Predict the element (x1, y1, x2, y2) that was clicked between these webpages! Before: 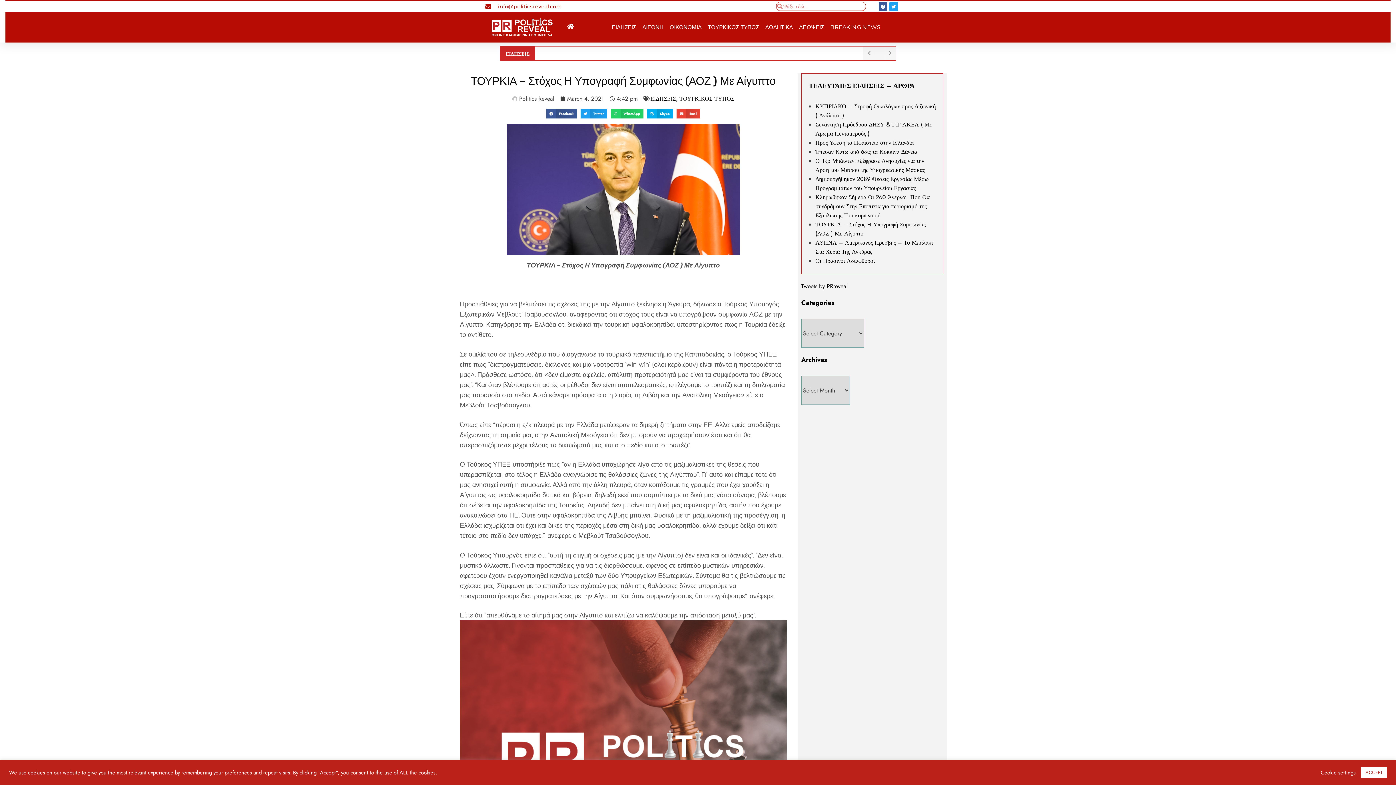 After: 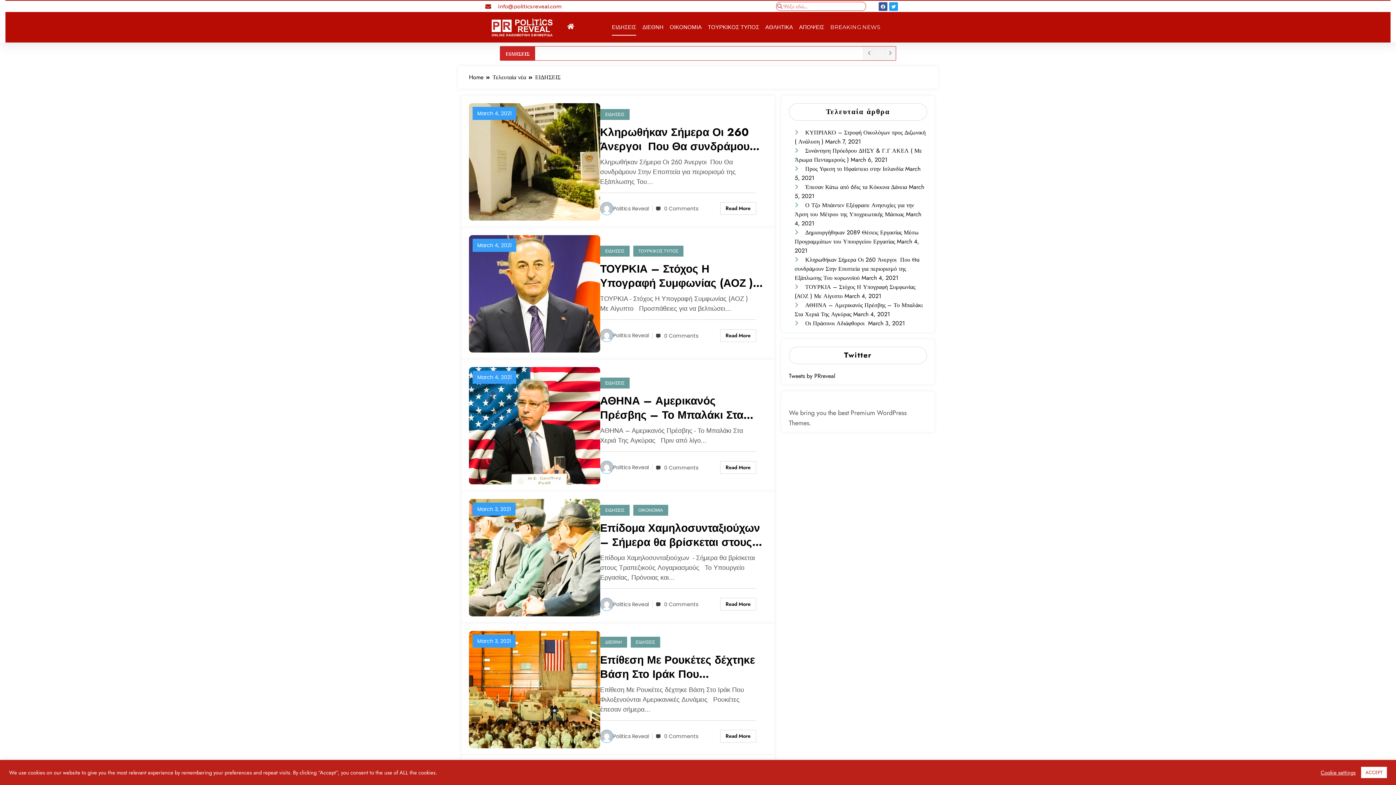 Action: bbox: (612, 18, 636, 35) label: ΕΙΔΗΣΕΙΣ